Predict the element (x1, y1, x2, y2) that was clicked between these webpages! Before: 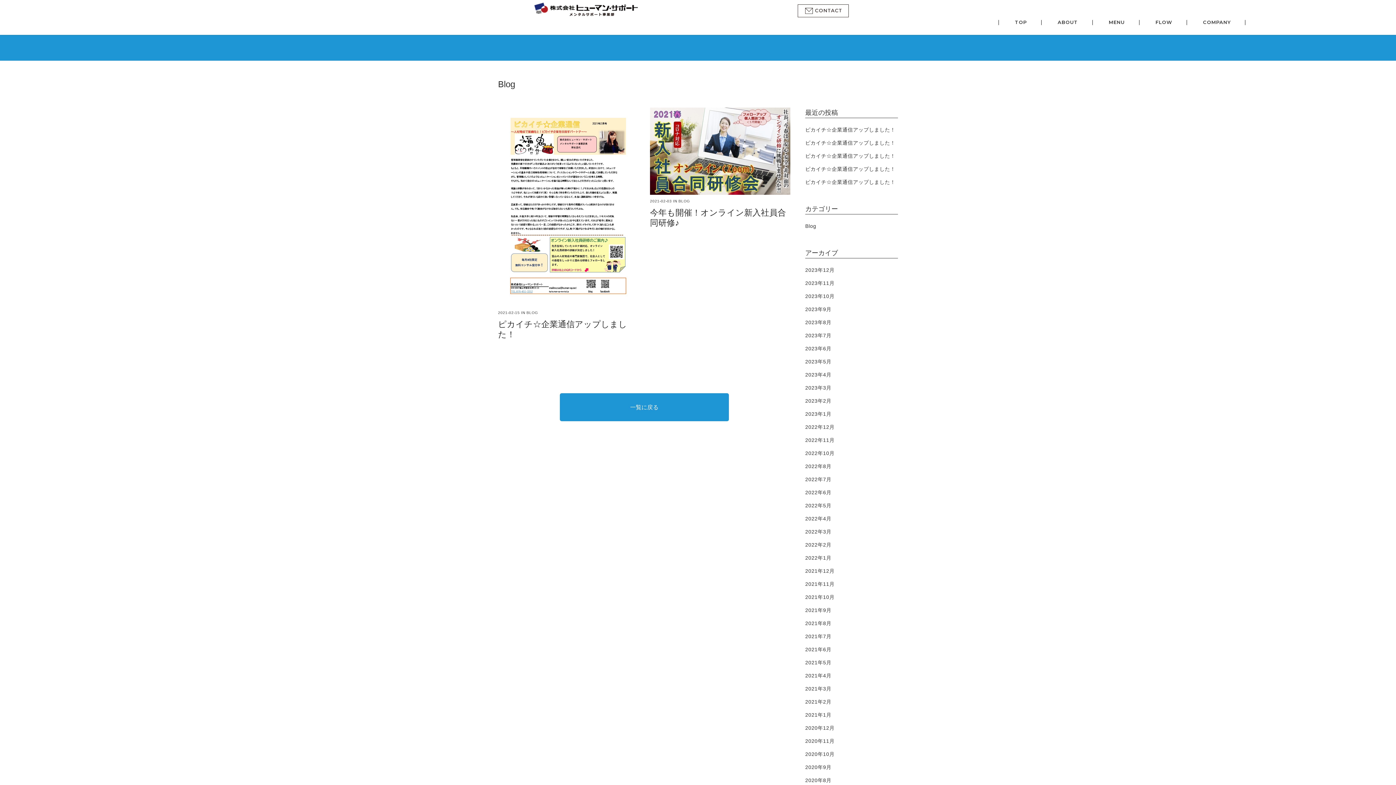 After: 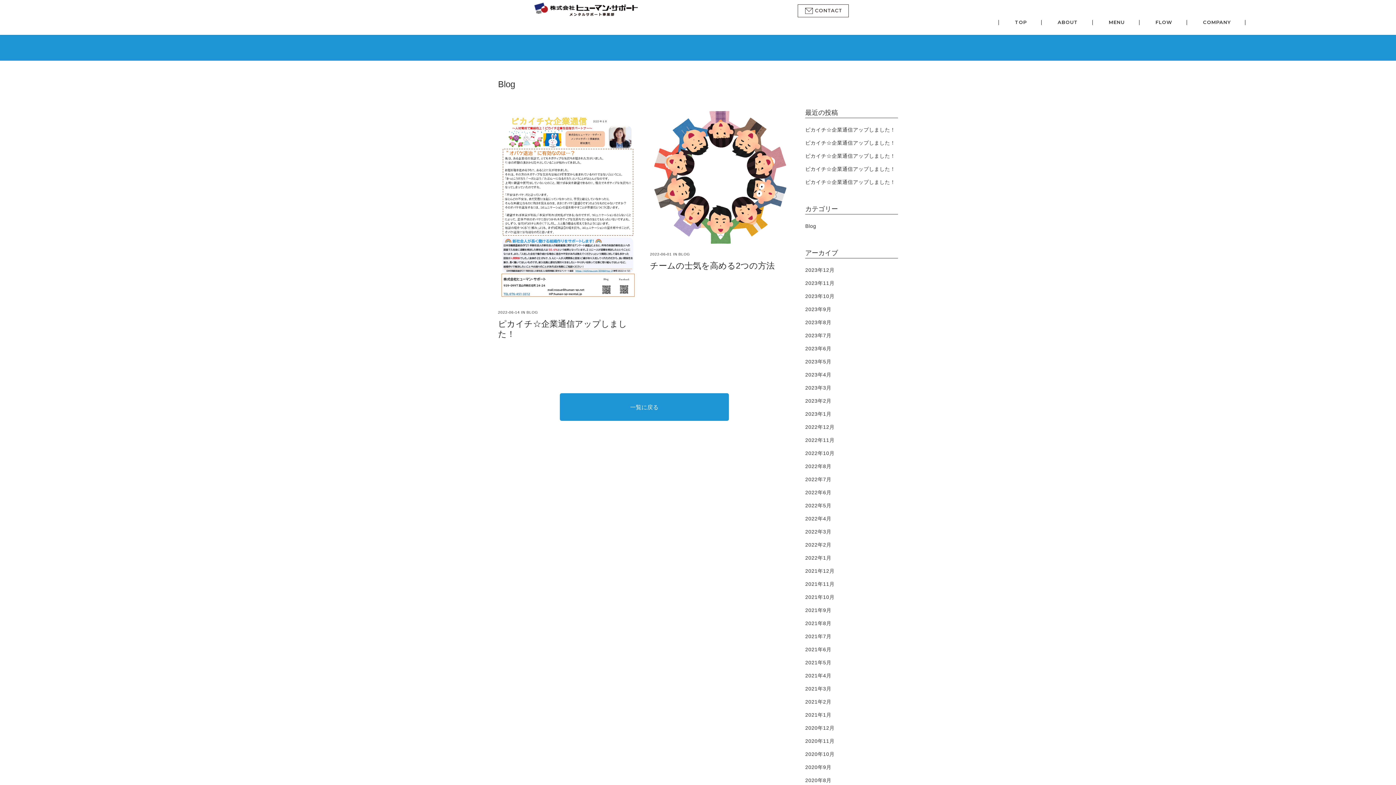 Action: bbox: (805, 489, 831, 495) label: 2022年6月